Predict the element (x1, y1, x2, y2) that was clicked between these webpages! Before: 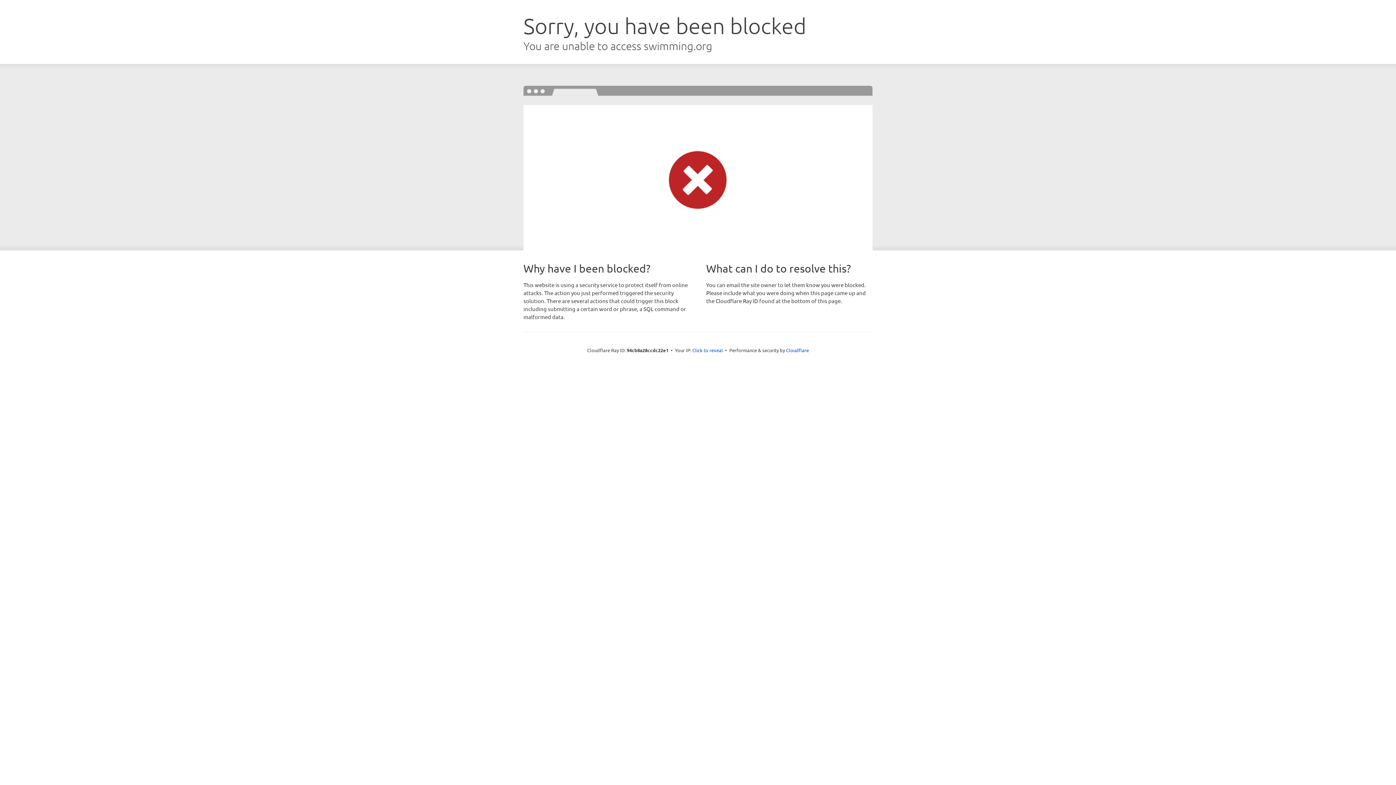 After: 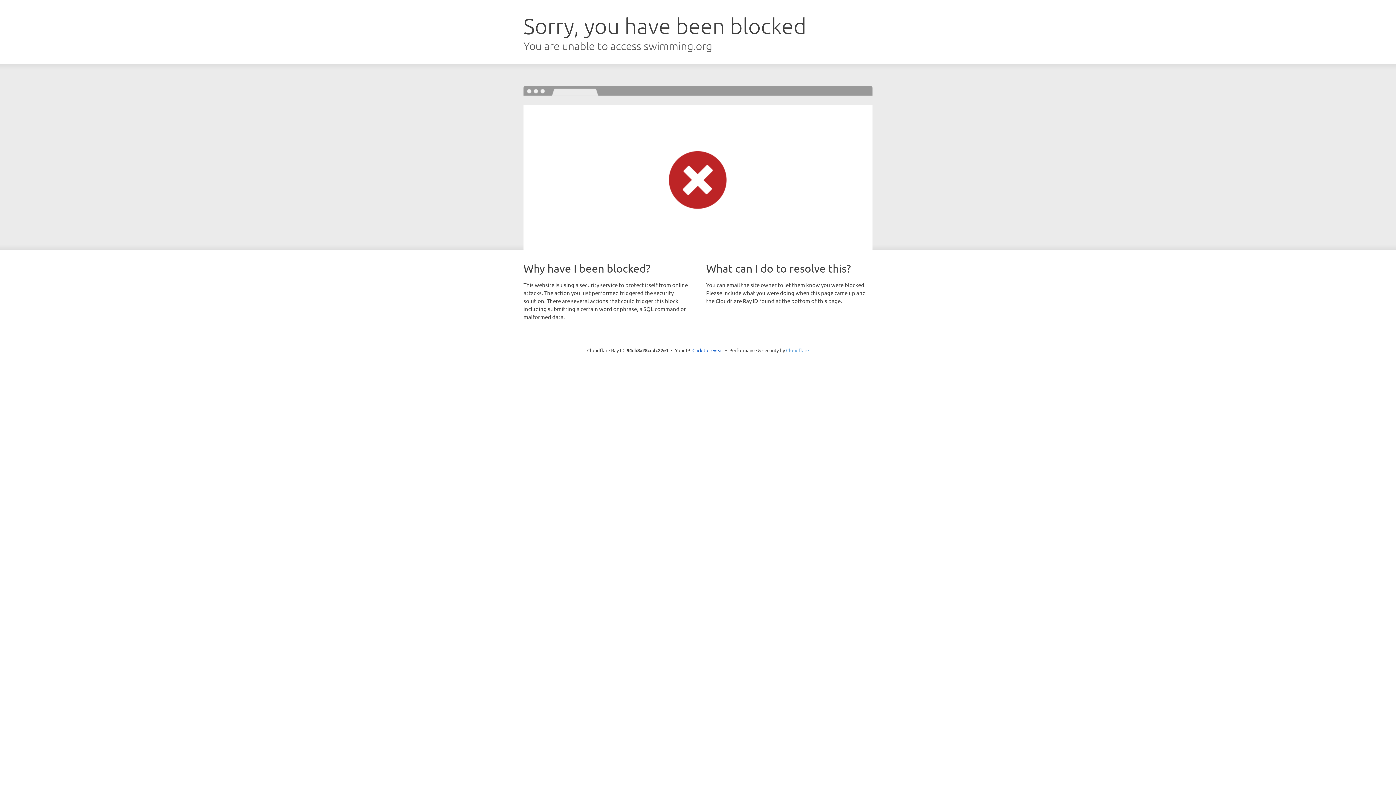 Action: label: Cloudflare bbox: (786, 347, 809, 353)